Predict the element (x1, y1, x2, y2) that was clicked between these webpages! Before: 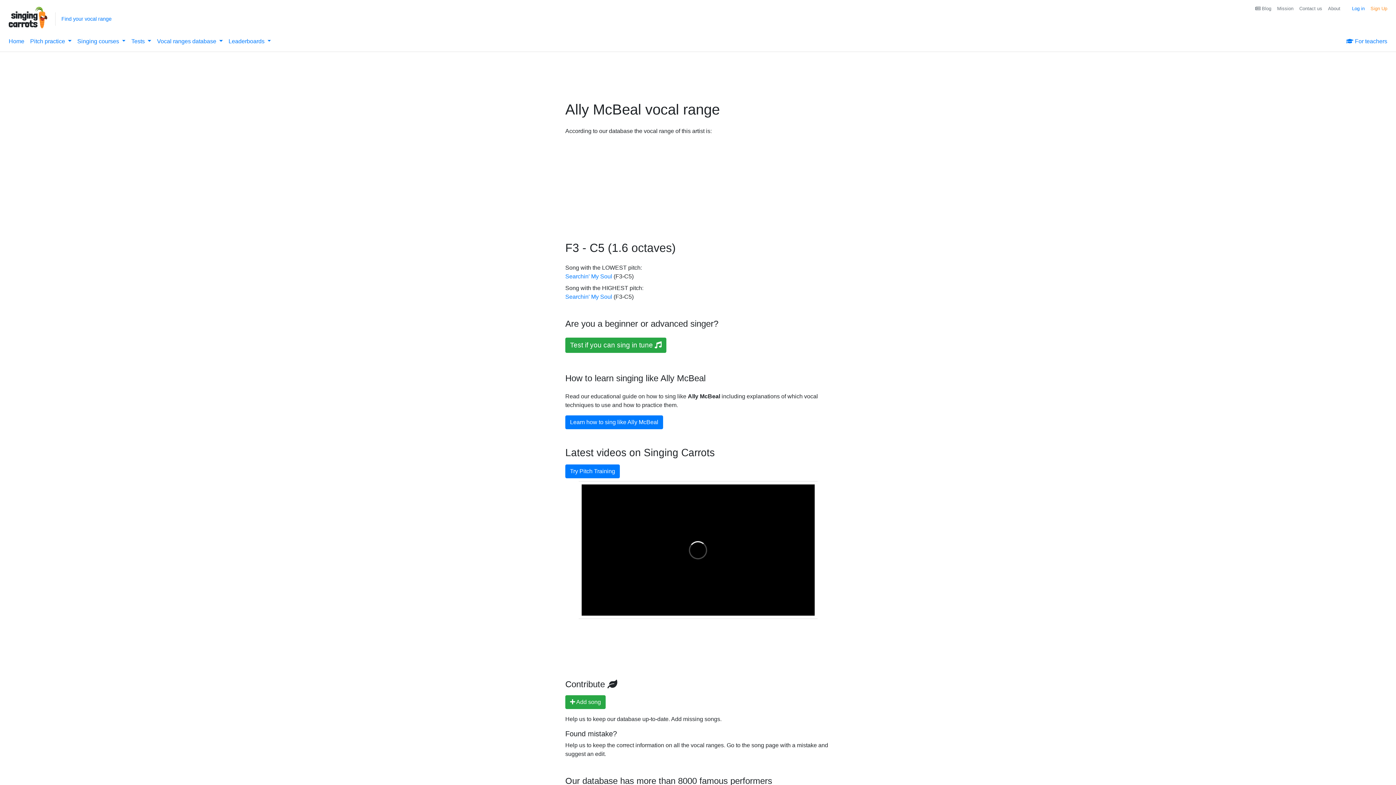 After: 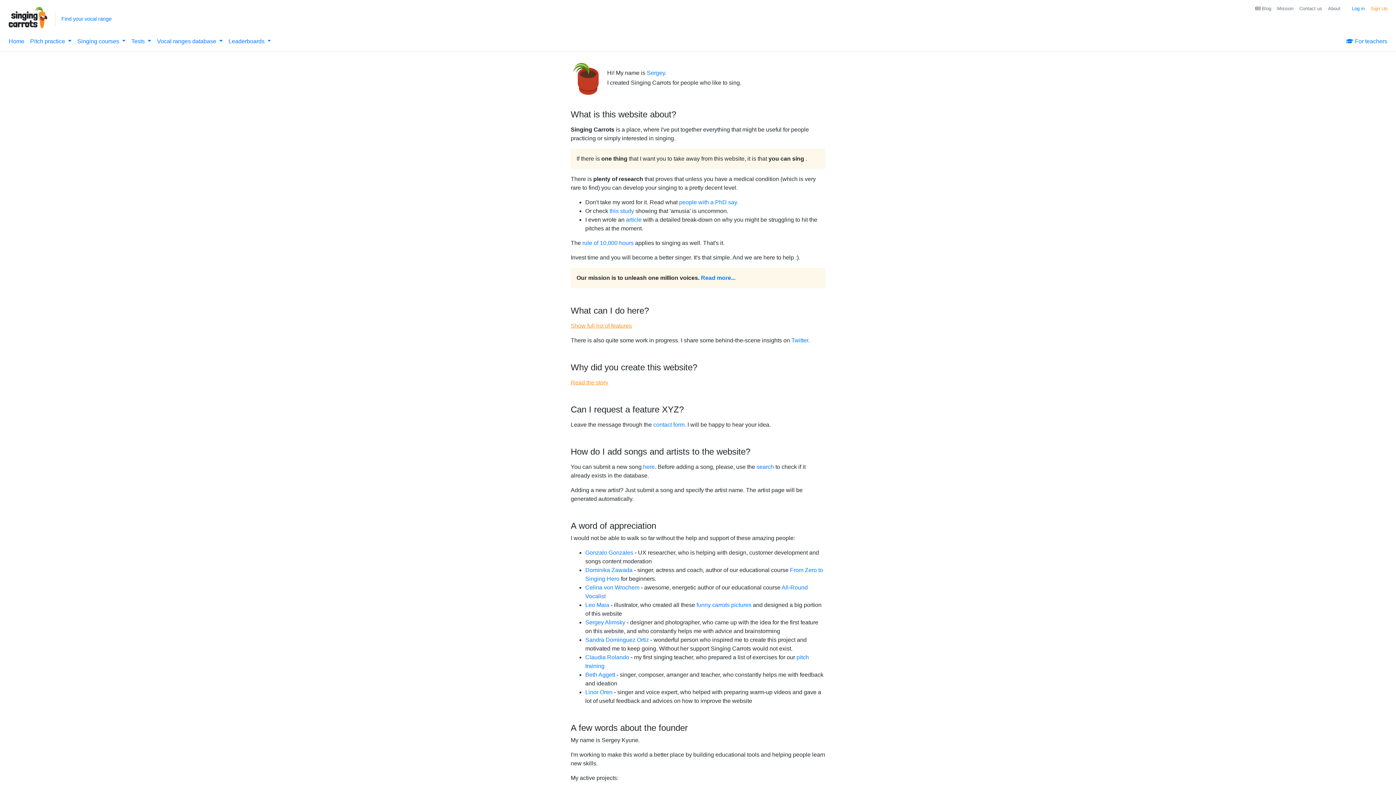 Action: bbox: (1325, 2, 1343, 15) label: About